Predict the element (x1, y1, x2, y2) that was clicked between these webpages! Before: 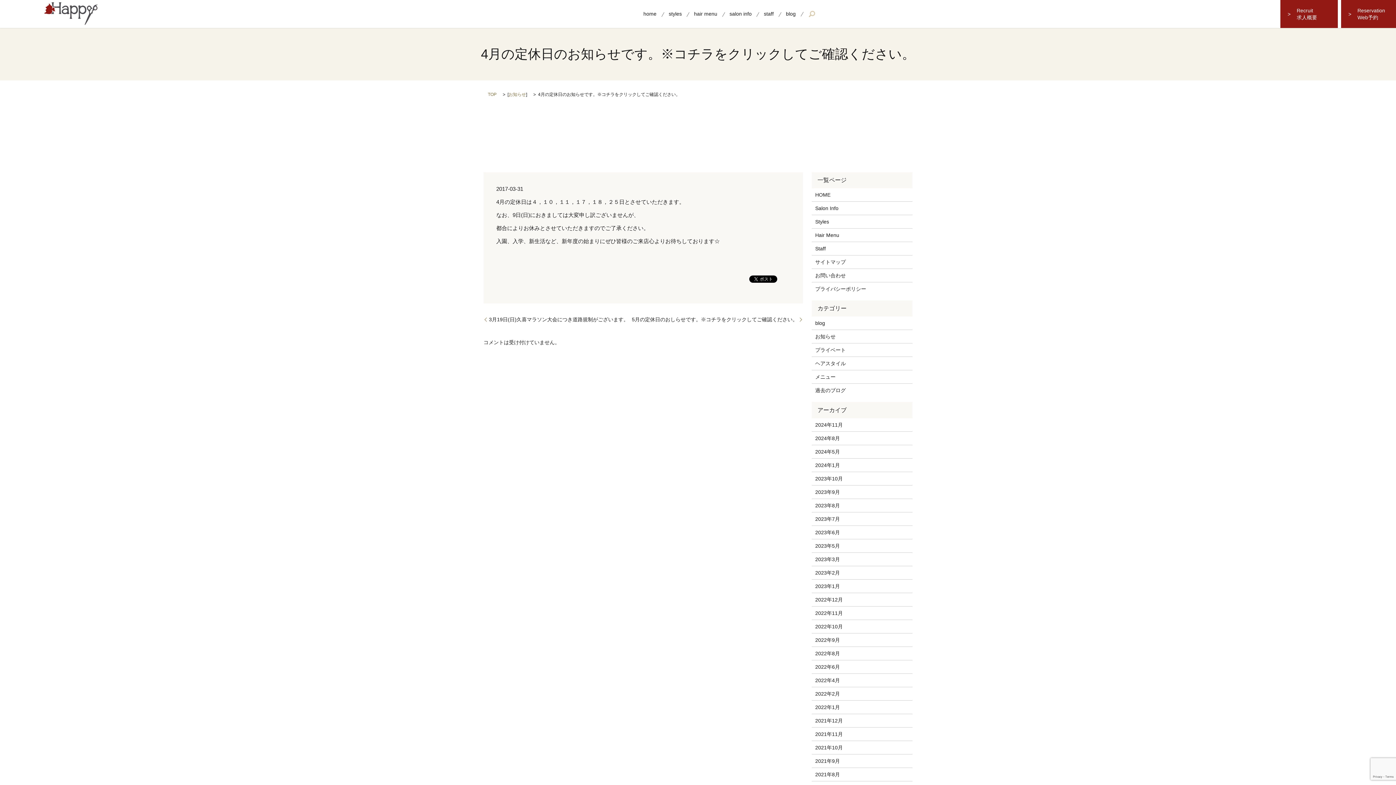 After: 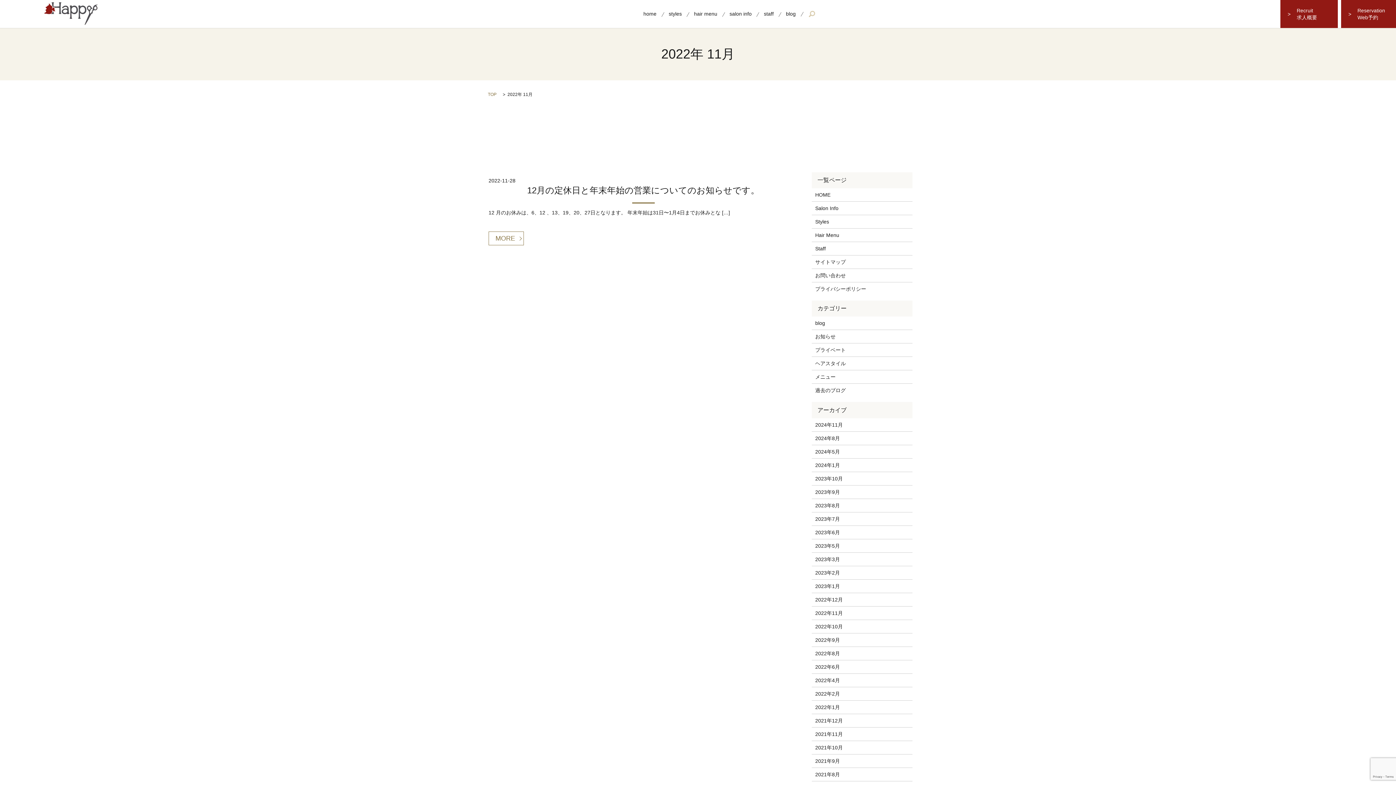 Action: bbox: (815, 609, 909, 617) label: 2022年11月